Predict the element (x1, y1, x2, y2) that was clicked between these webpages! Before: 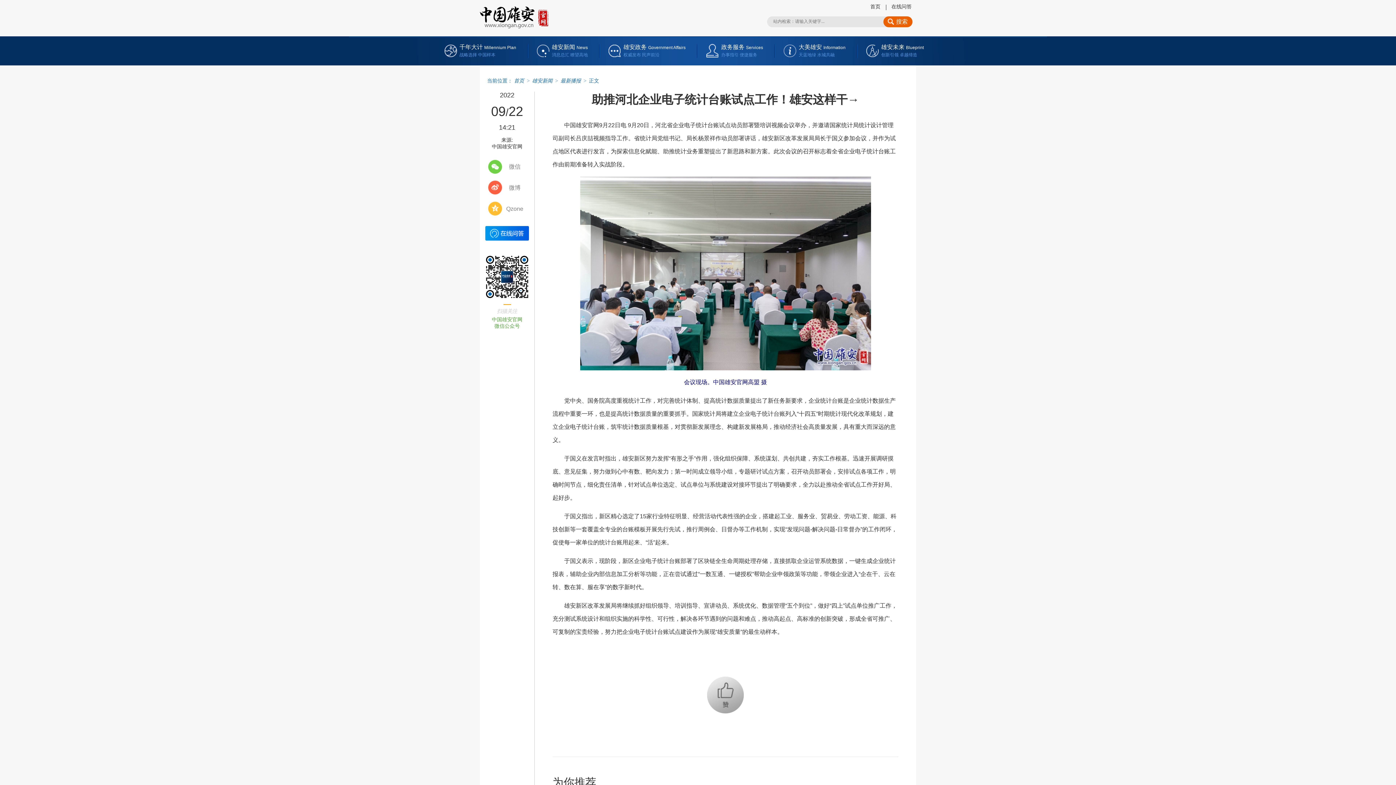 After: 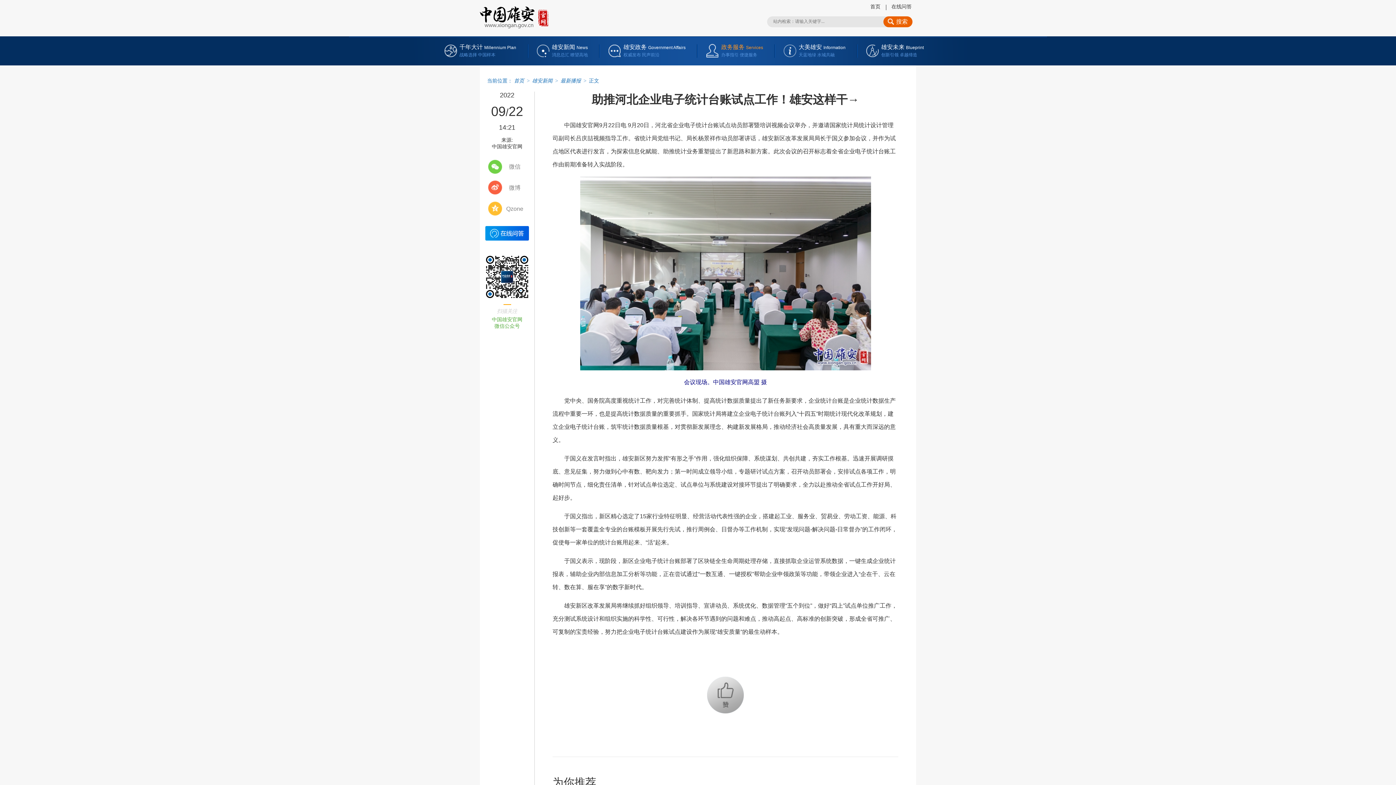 Action: label: 政务服务 Services

办事指引 便捷服务 bbox: (706, 42, 763, 58)